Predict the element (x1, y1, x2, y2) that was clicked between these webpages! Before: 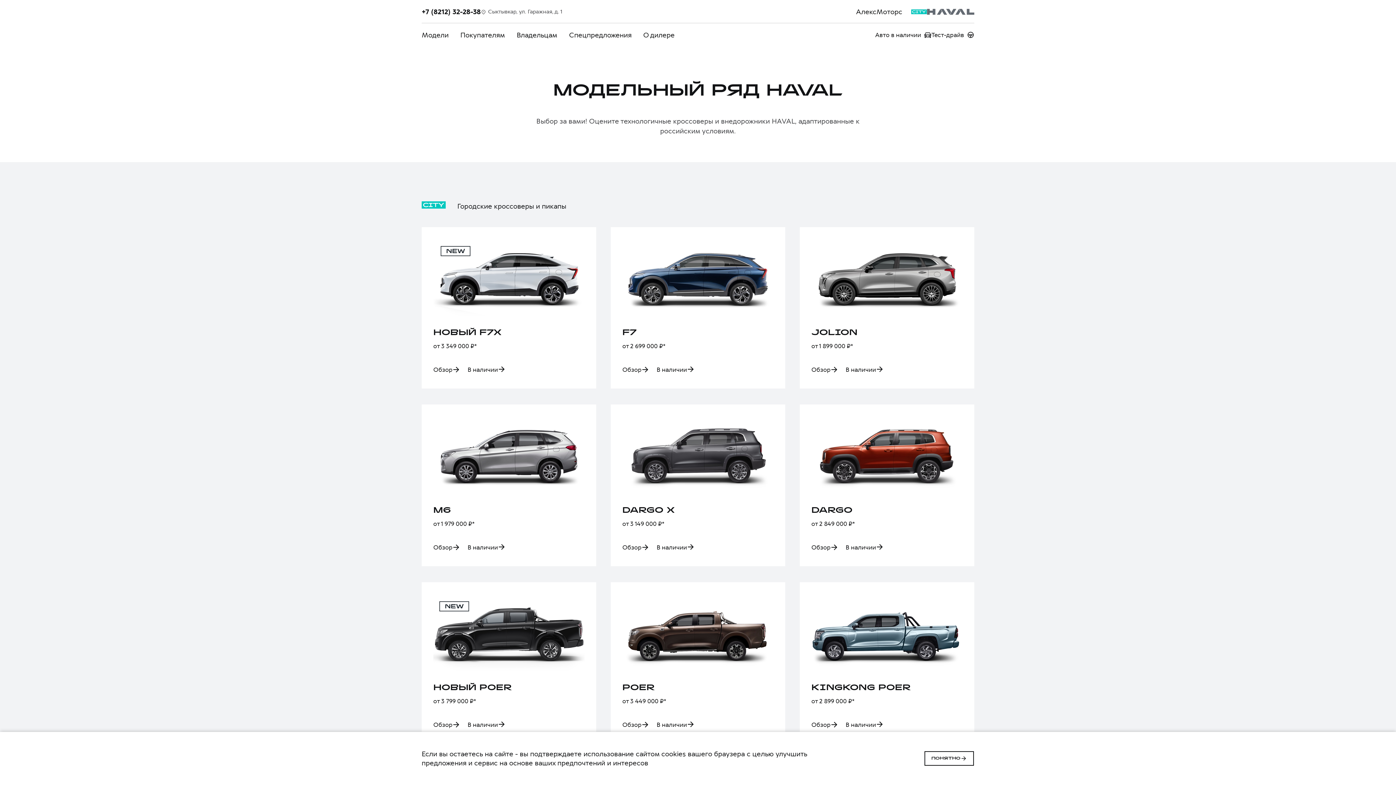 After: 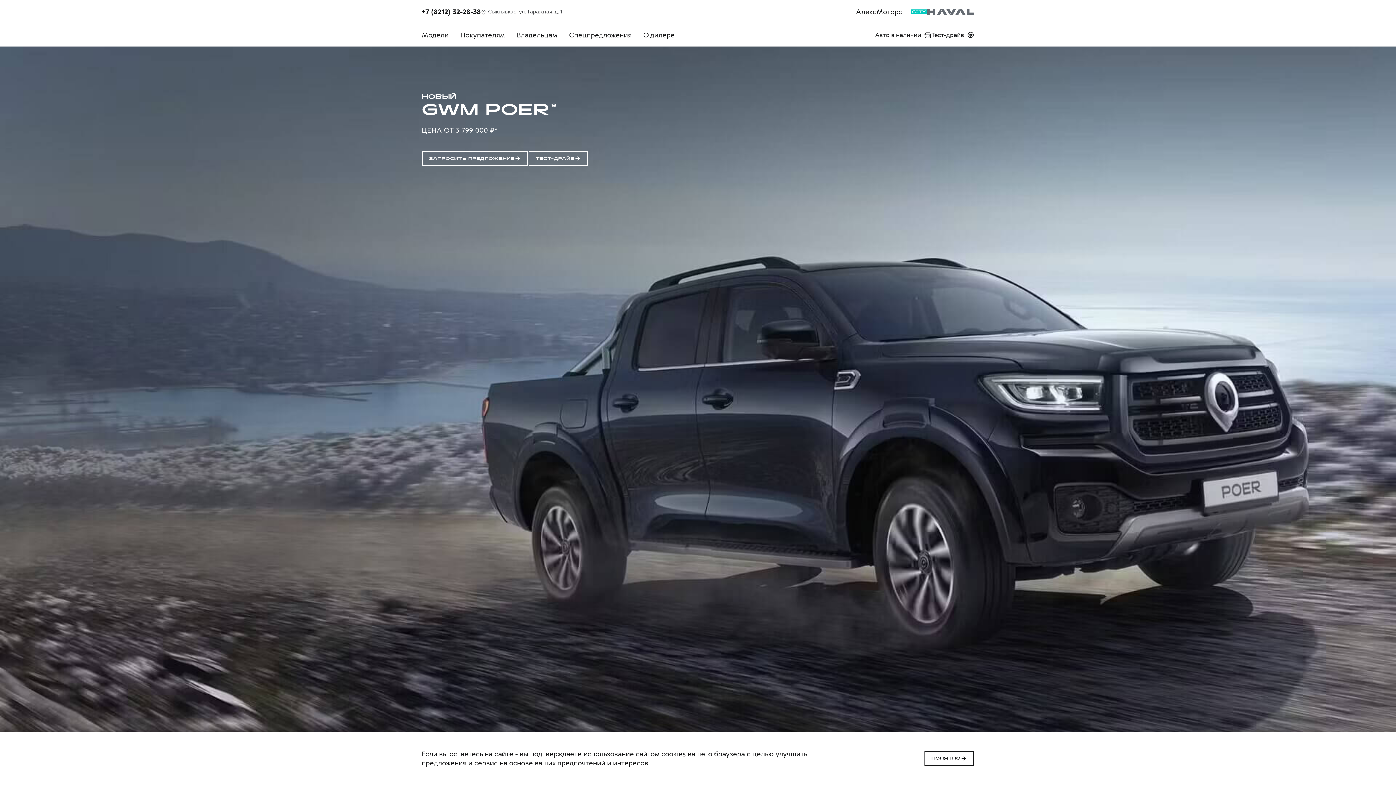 Action: bbox: (433, 721, 460, 729) label: Обзор